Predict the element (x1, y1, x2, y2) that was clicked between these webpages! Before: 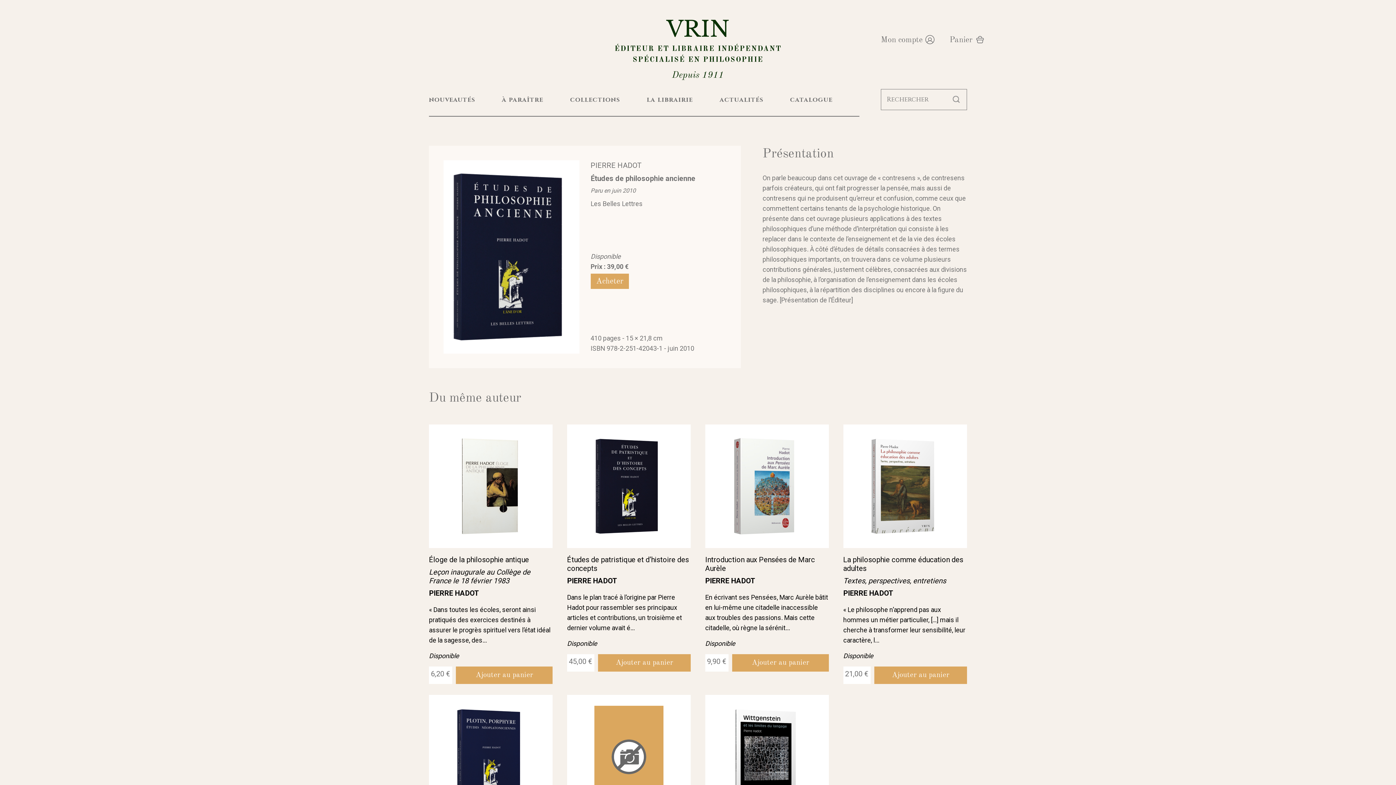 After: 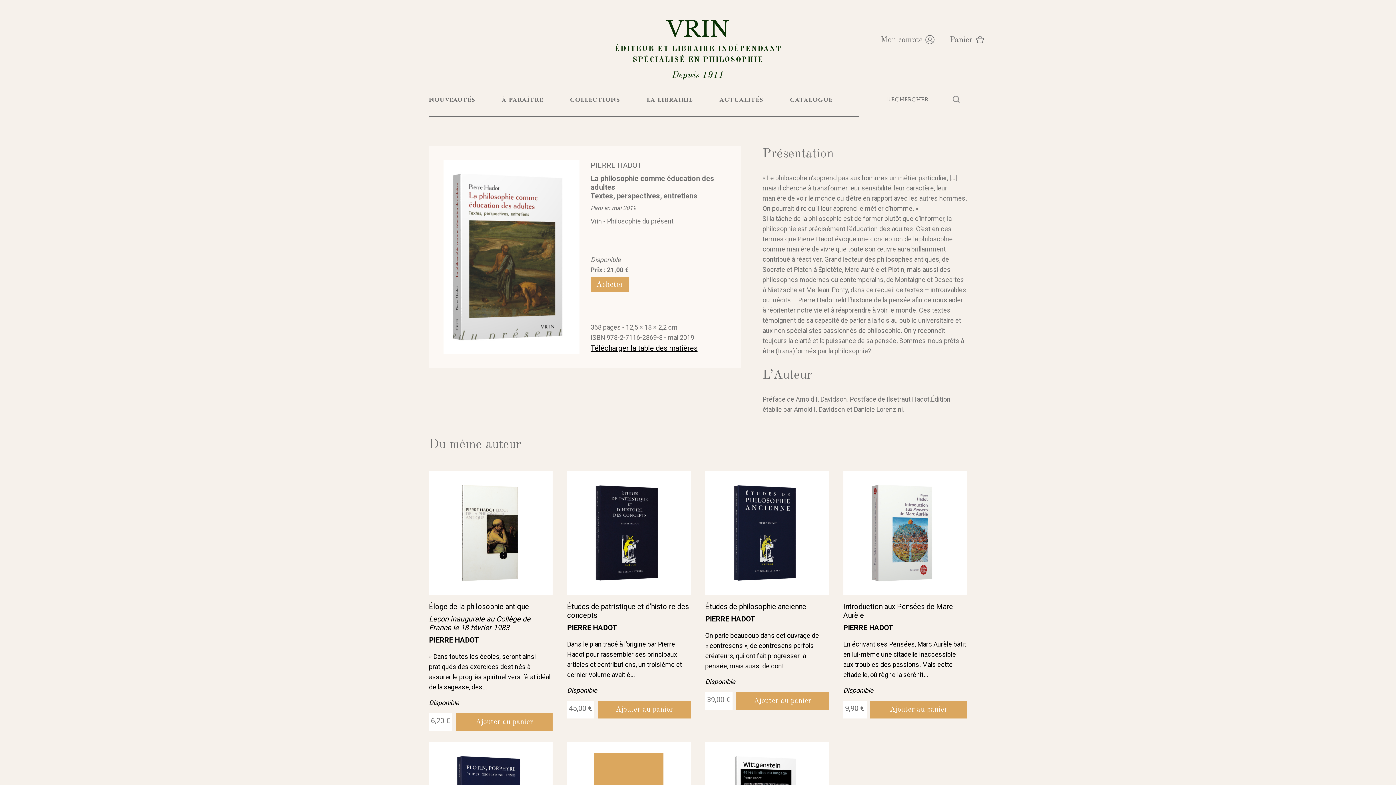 Action: bbox: (854, 435, 956, 537)